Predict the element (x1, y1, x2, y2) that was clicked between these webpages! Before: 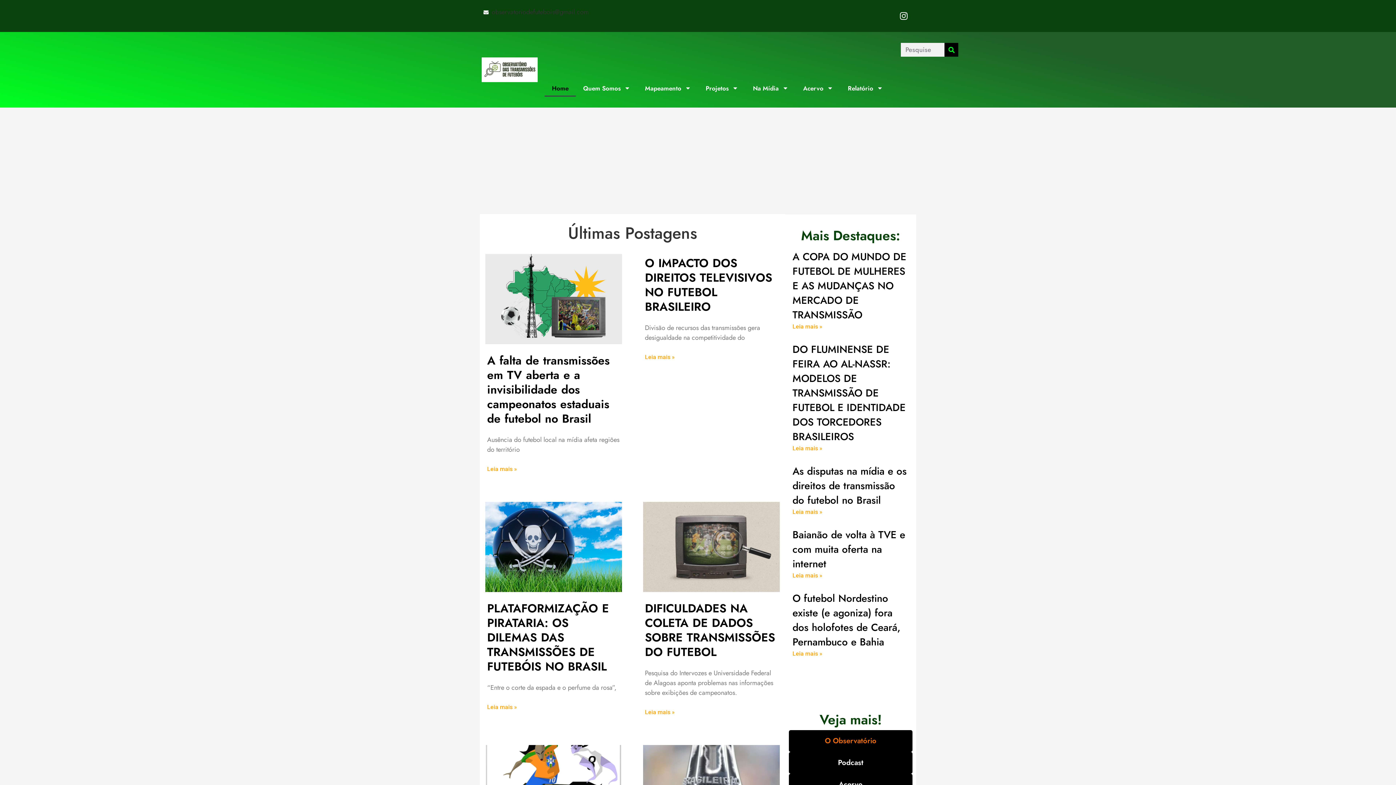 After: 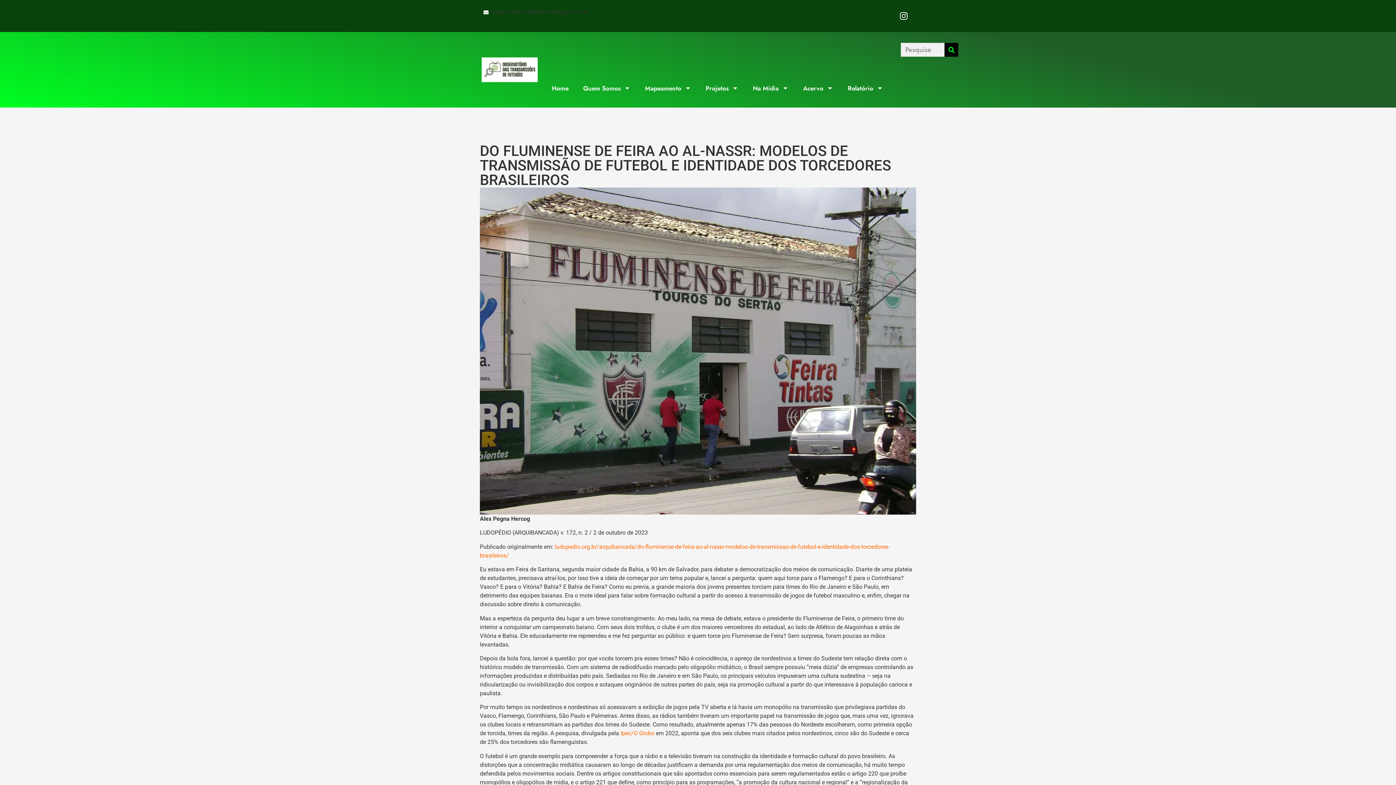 Action: bbox: (792, 445, 822, 451) label: Read more about DO FLUMINENSE DE FEIRA AO AL-NASSR: MODELOS DE TRANSMISSÃO DE FUTEBOL E IDENTIDADE DOS TORCEDORES BRASILEIROS